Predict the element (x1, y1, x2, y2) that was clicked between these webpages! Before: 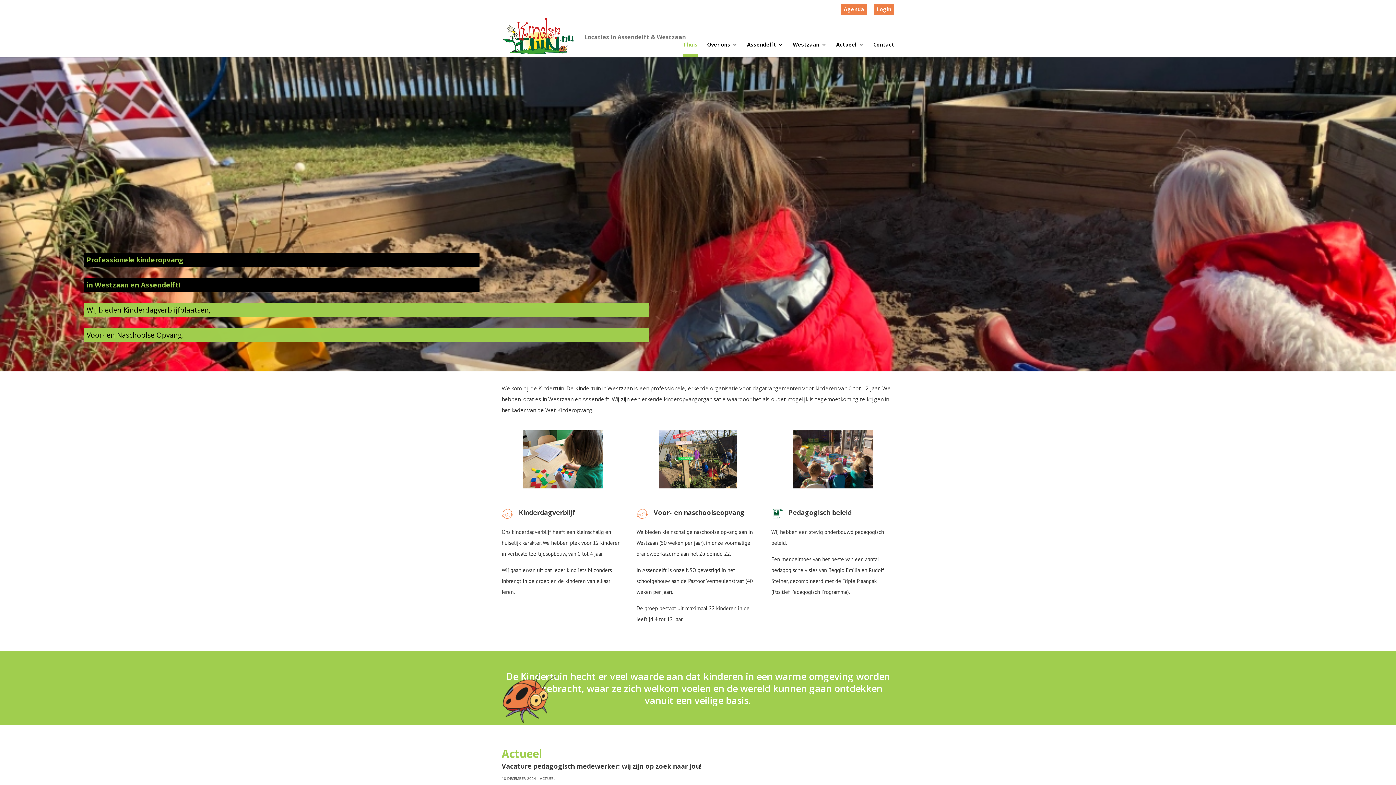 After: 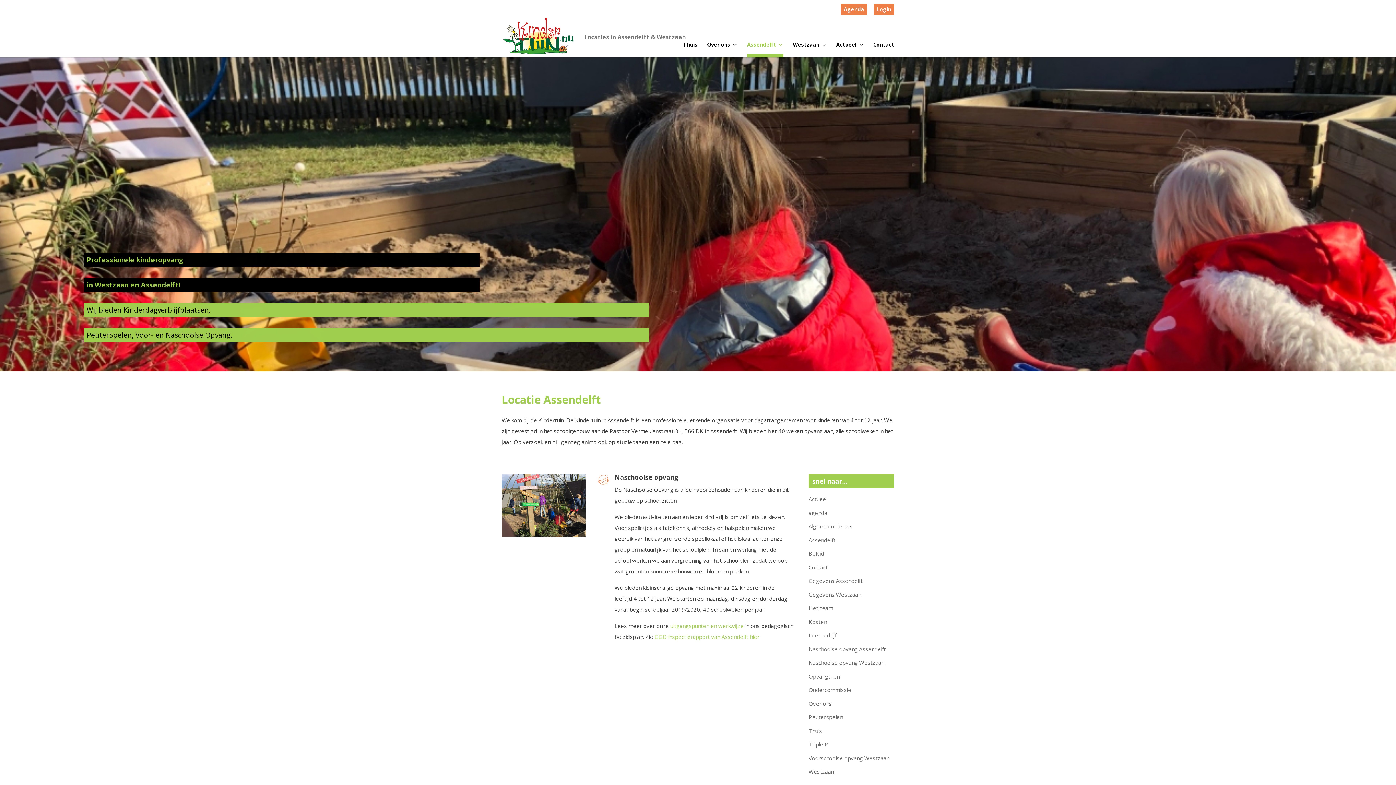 Action: bbox: (747, 42, 783, 57) label: Assendelft